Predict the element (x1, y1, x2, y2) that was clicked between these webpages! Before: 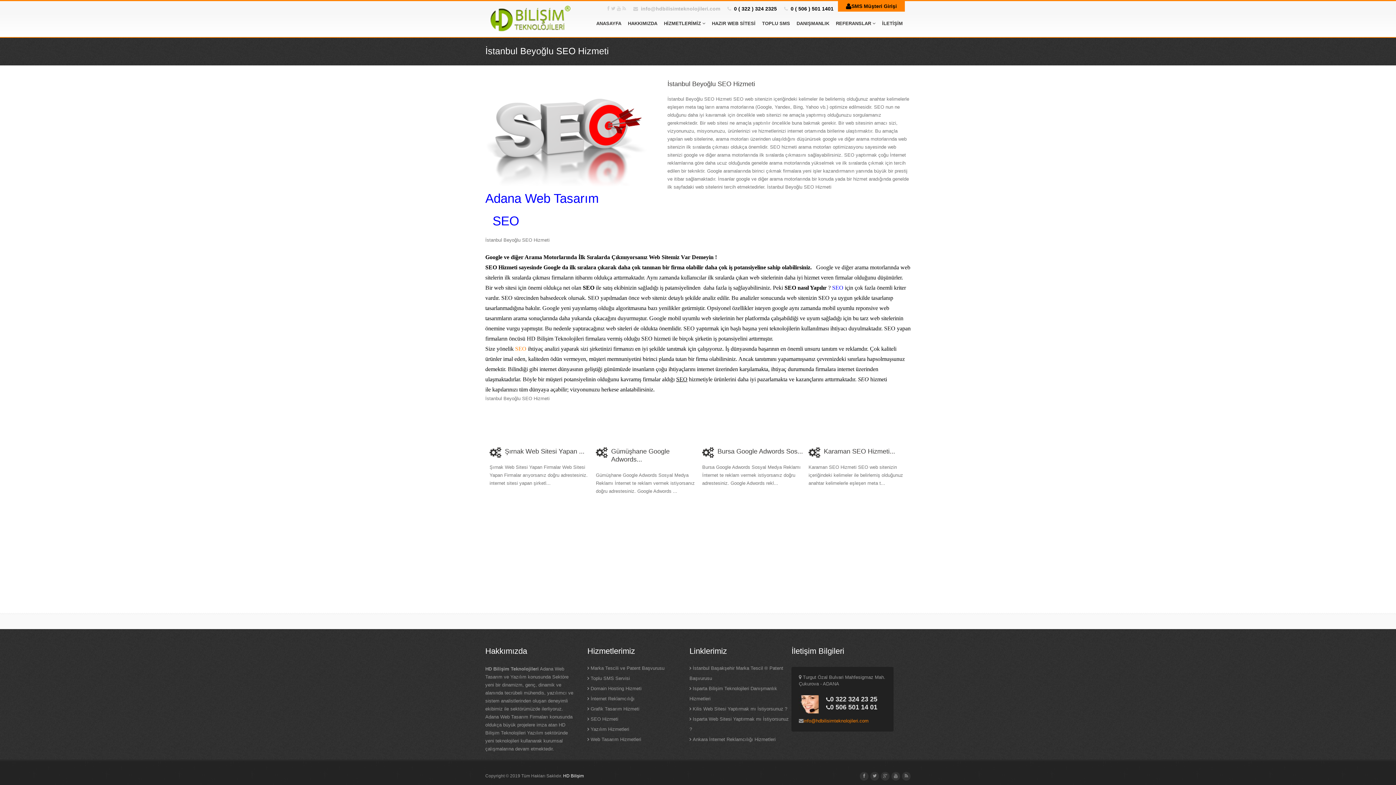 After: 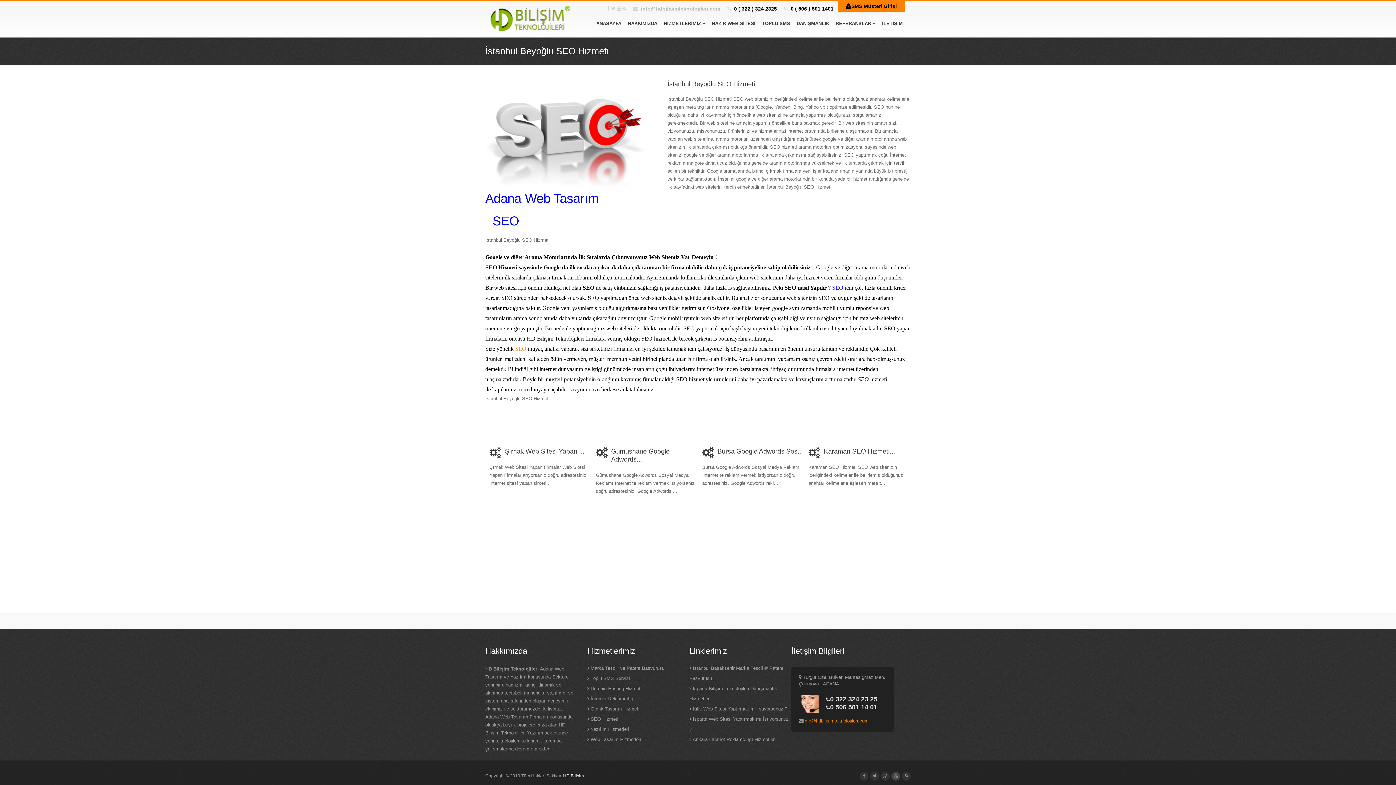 Action: bbox: (894, 773, 897, 778)